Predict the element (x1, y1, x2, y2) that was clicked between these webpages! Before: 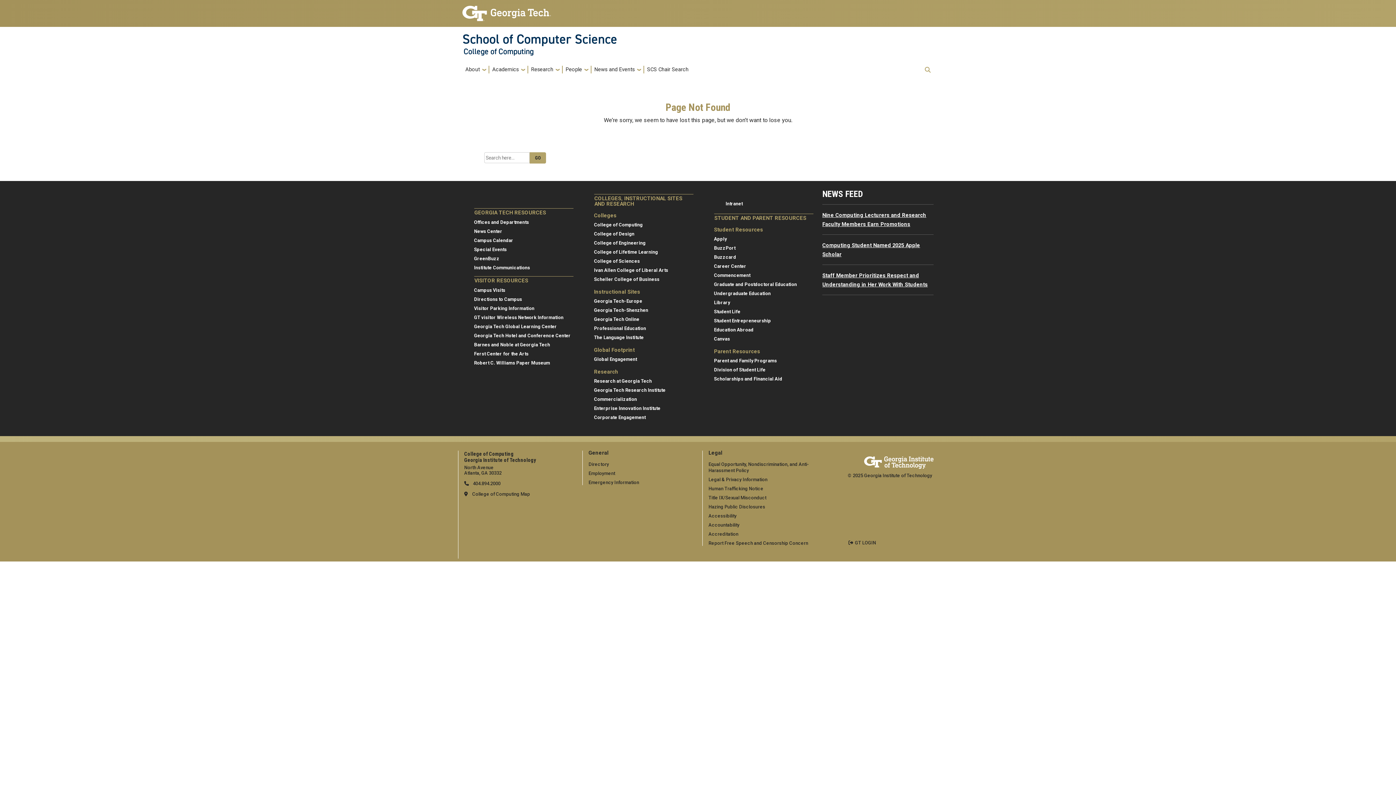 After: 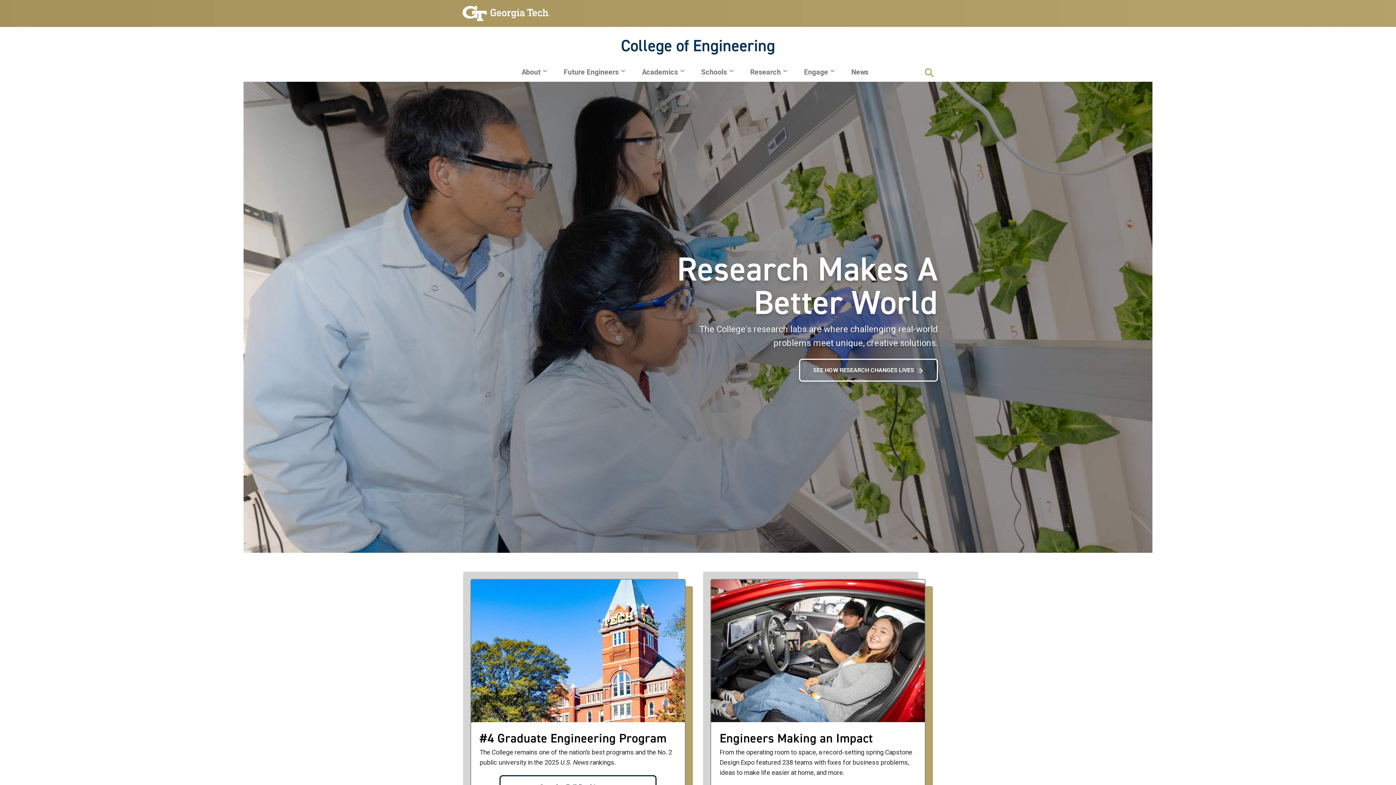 Action: bbox: (594, 240, 645, 245) label: College of Engineering